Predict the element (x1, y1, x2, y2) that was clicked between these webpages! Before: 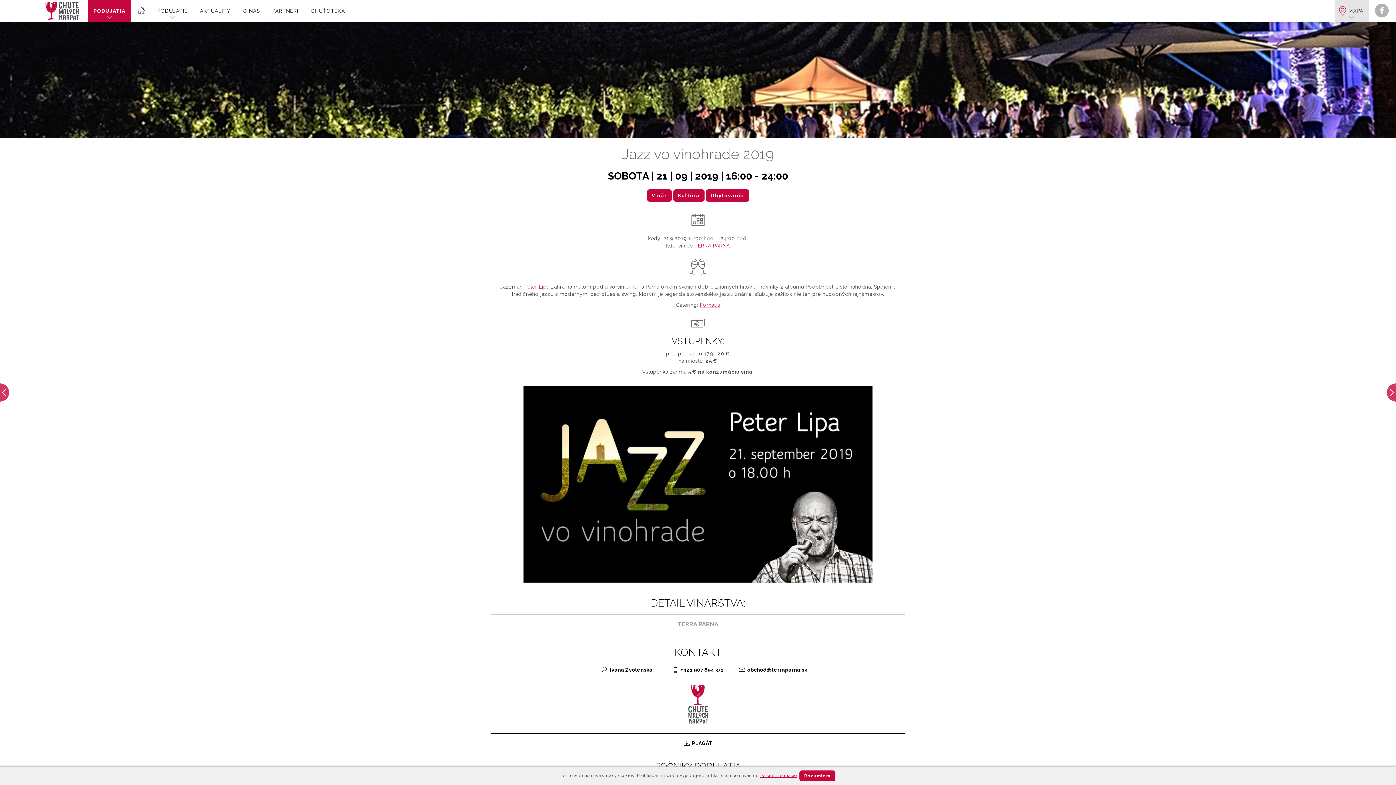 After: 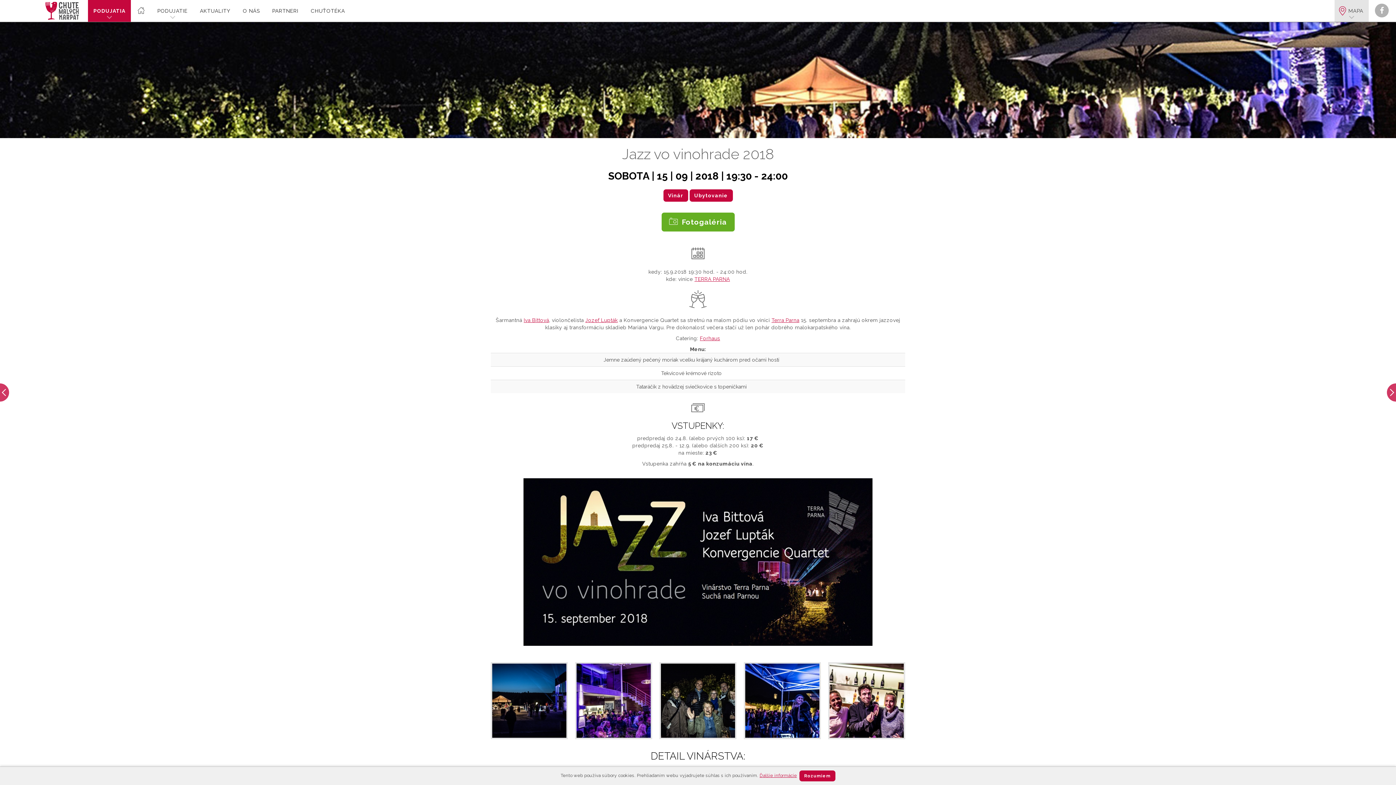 Action: bbox: (-9, 383, 9, 401)